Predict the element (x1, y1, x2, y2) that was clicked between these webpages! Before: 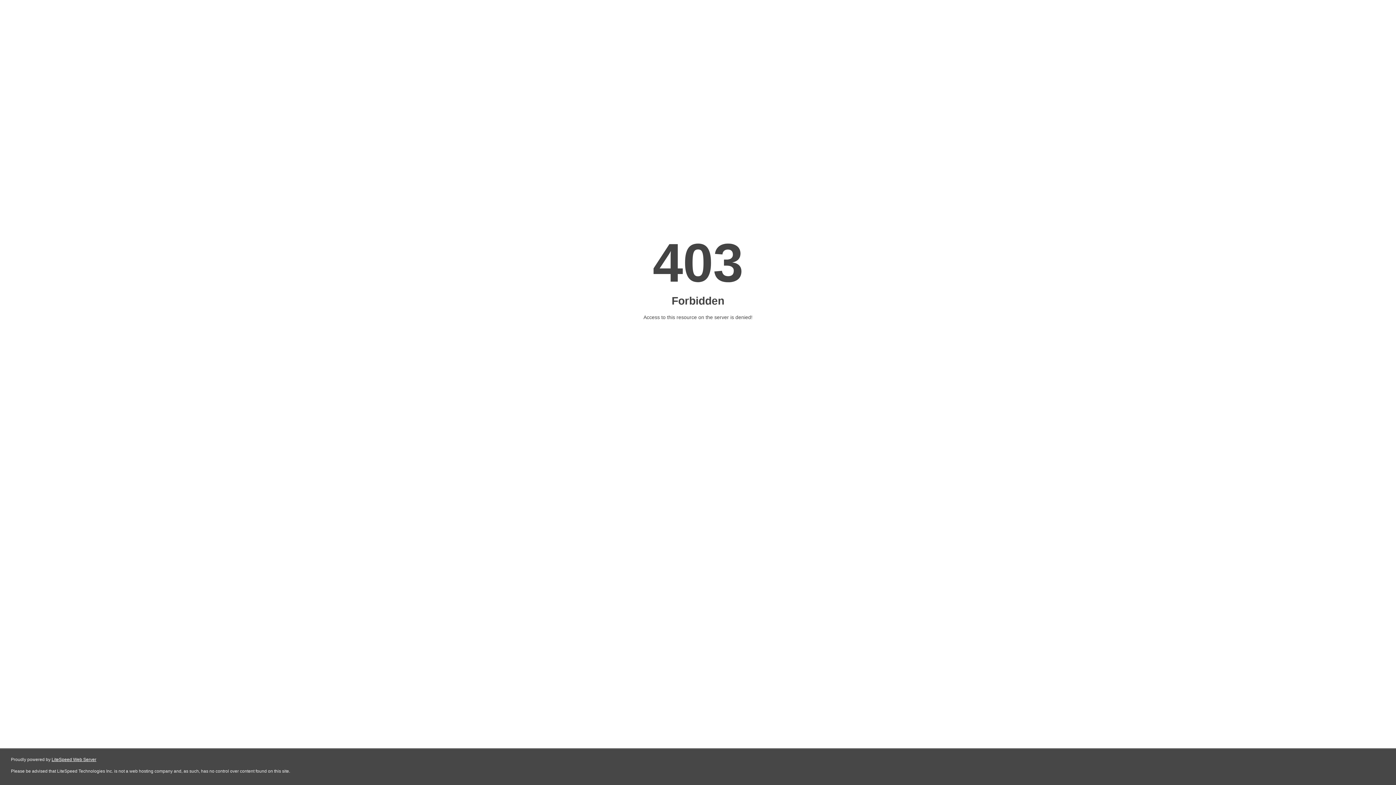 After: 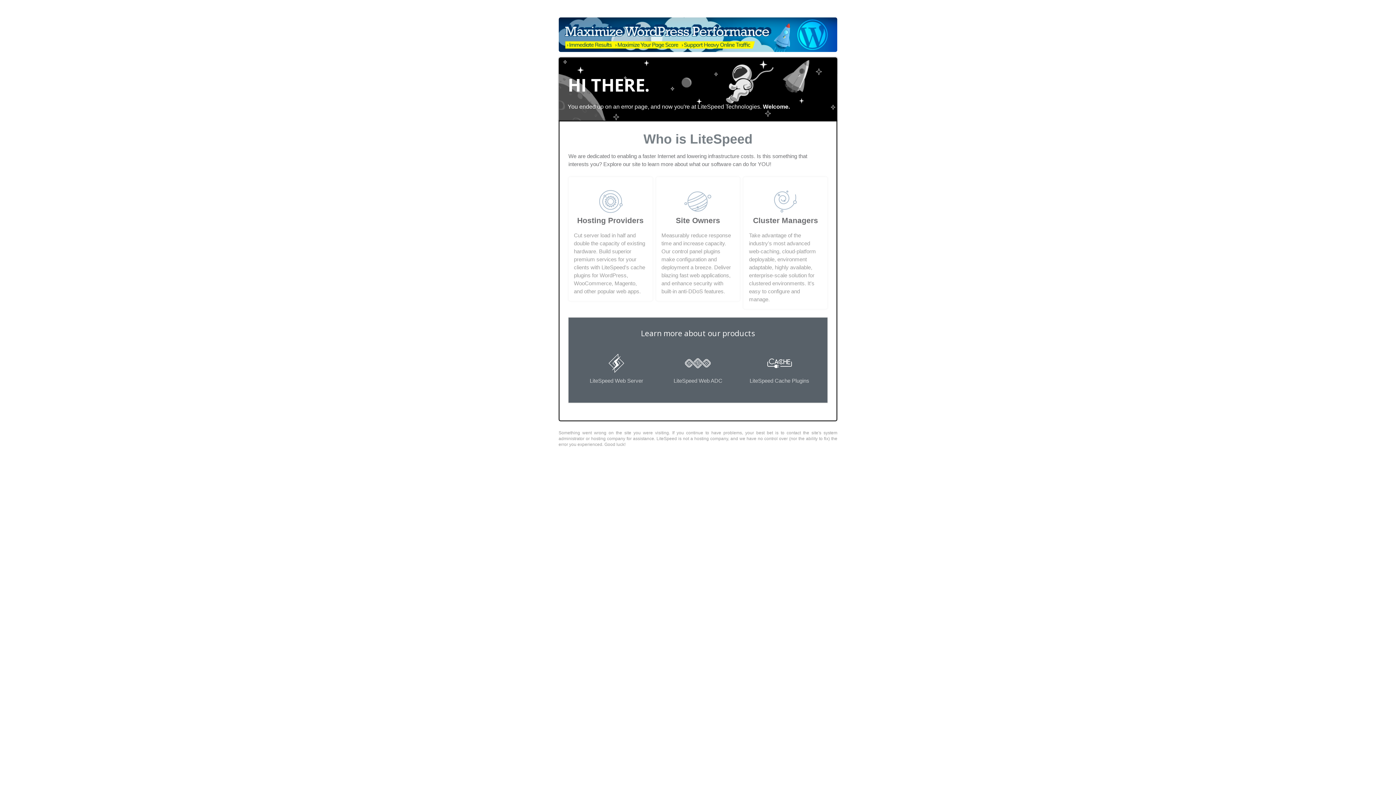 Action: label: LiteSpeed Web Server bbox: (51, 757, 96, 762)